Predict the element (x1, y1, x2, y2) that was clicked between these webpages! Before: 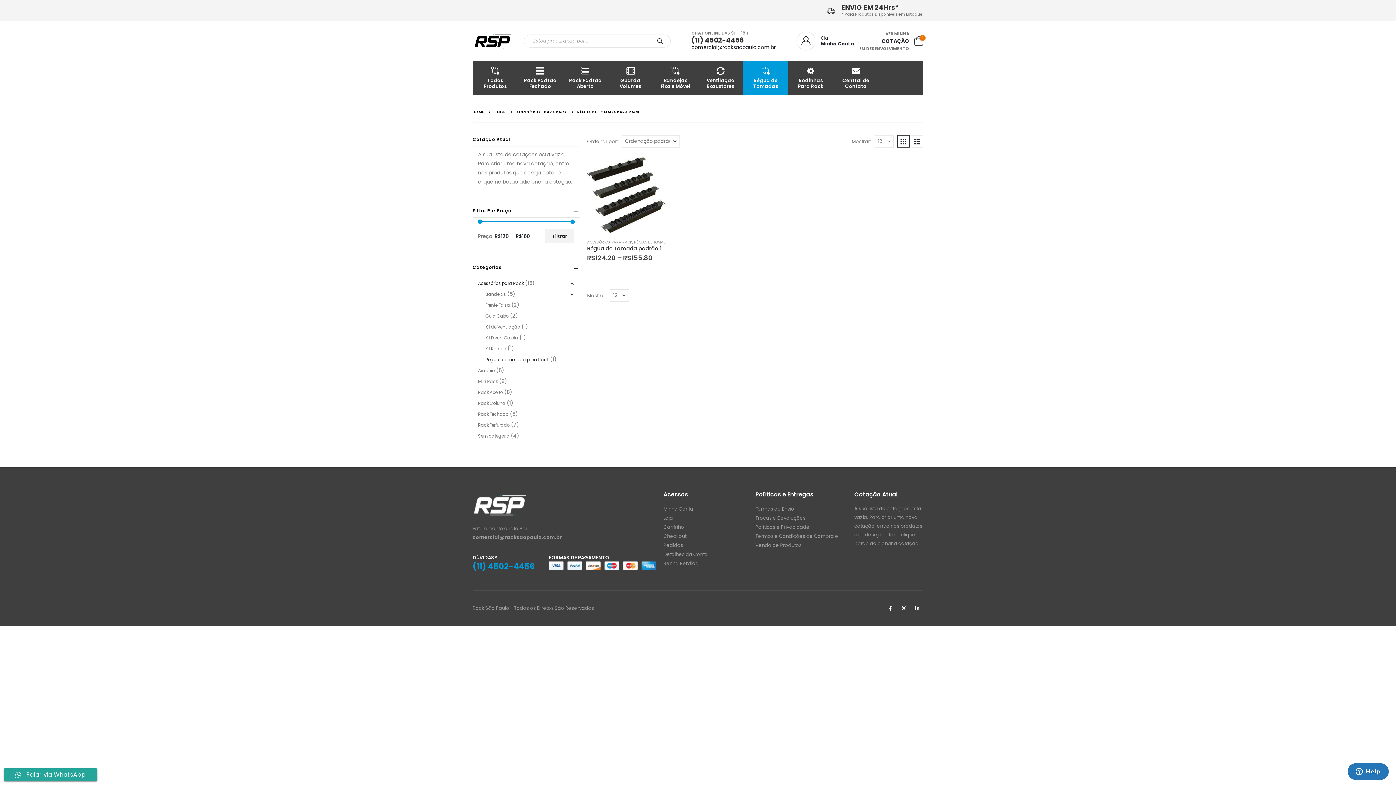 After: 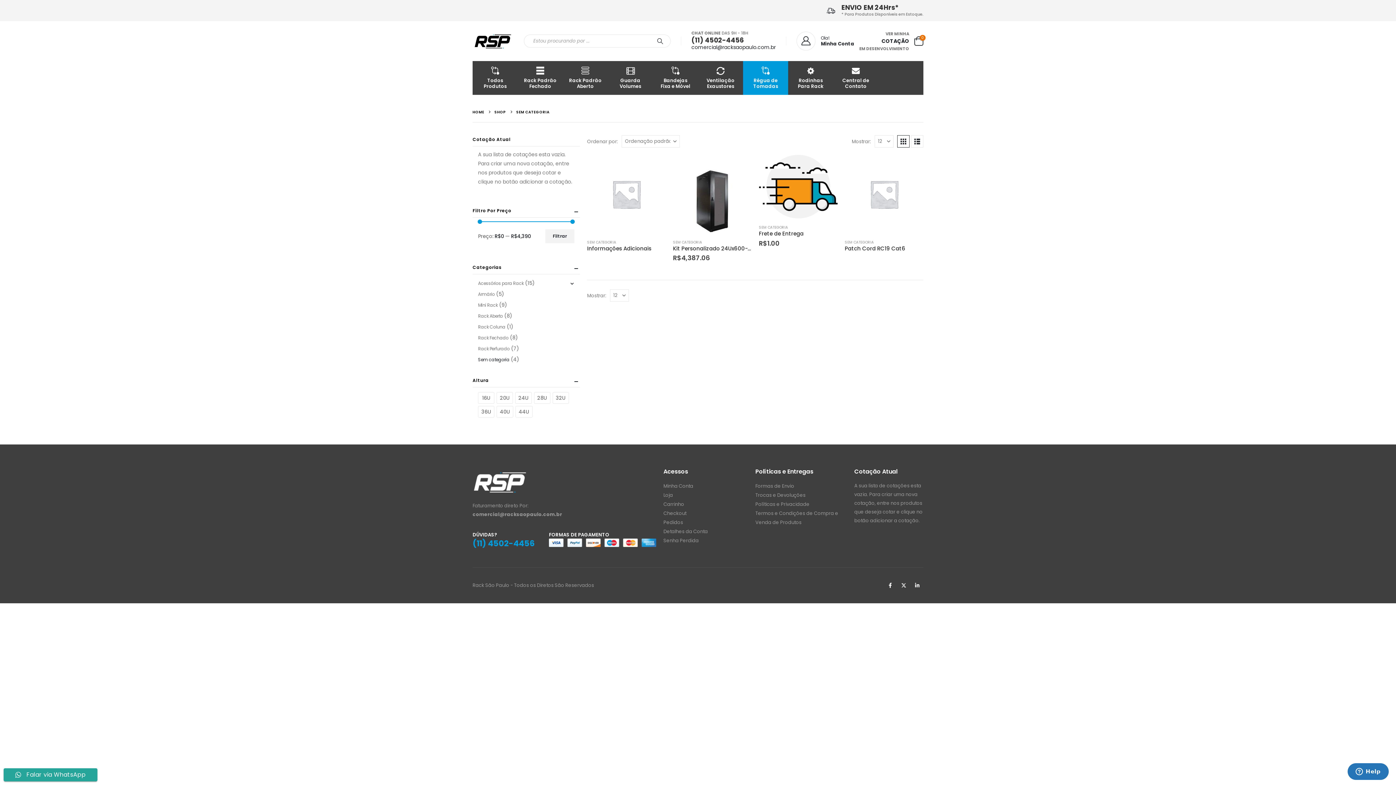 Action: bbox: (478, 430, 509, 441) label: Sem categoria